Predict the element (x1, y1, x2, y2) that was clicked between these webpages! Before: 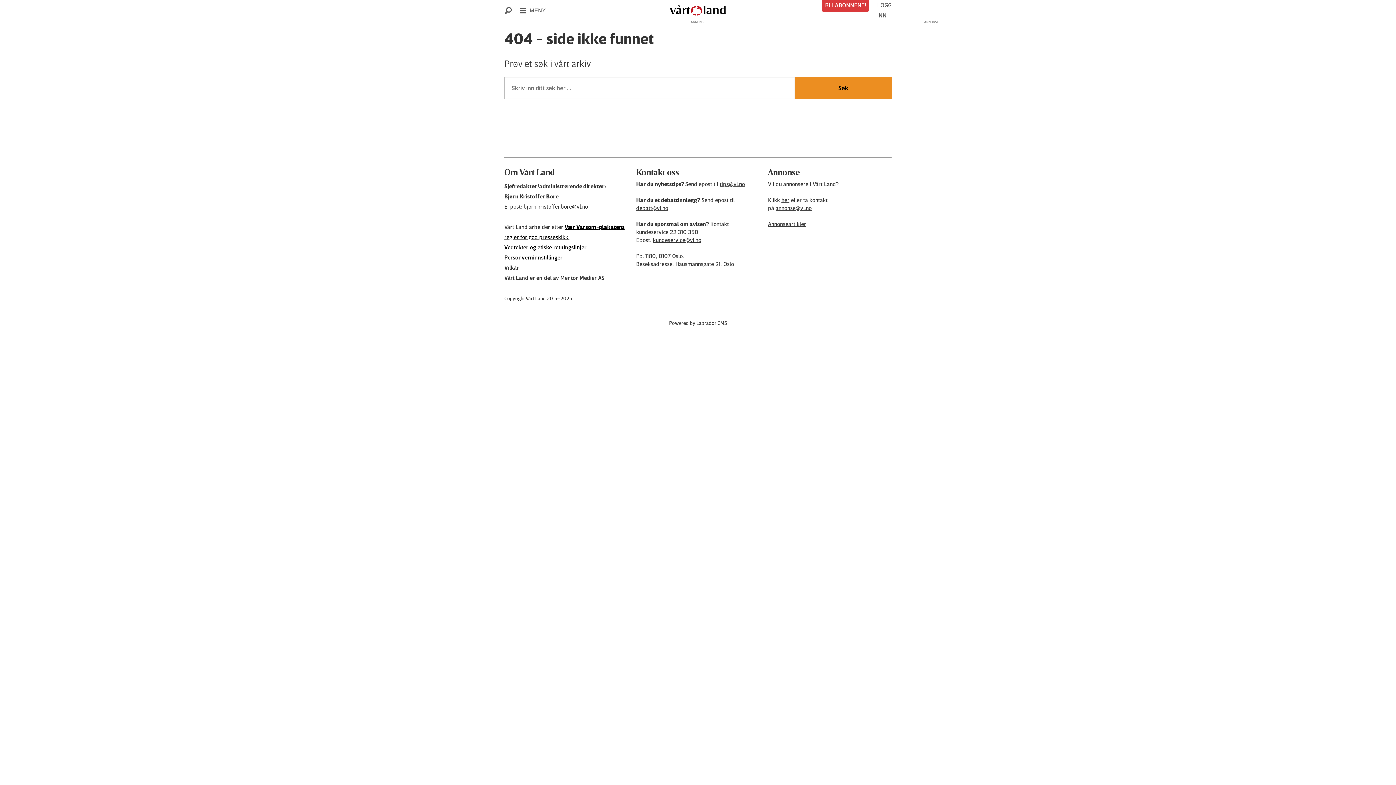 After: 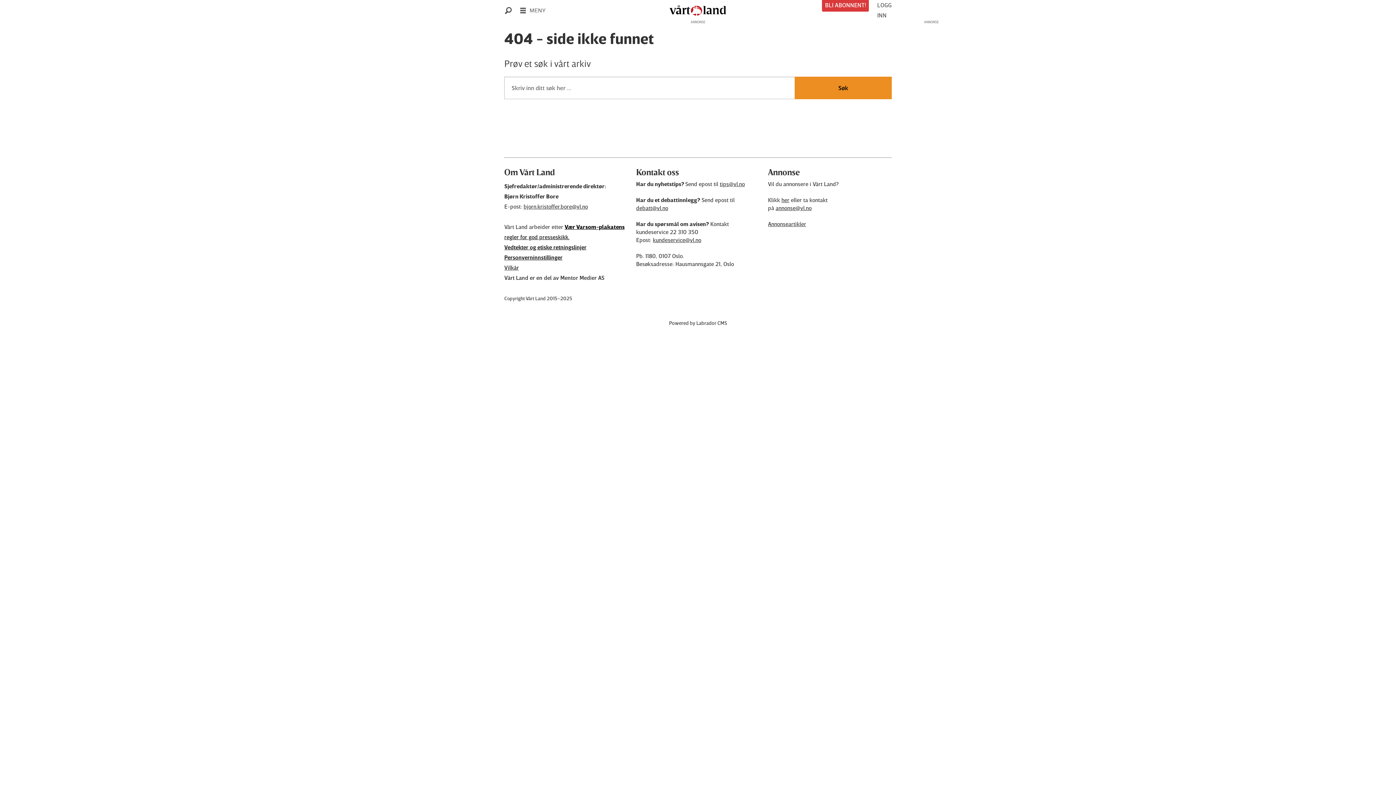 Action: bbox: (768, 220, 806, 227) label: Annonsørinnhold